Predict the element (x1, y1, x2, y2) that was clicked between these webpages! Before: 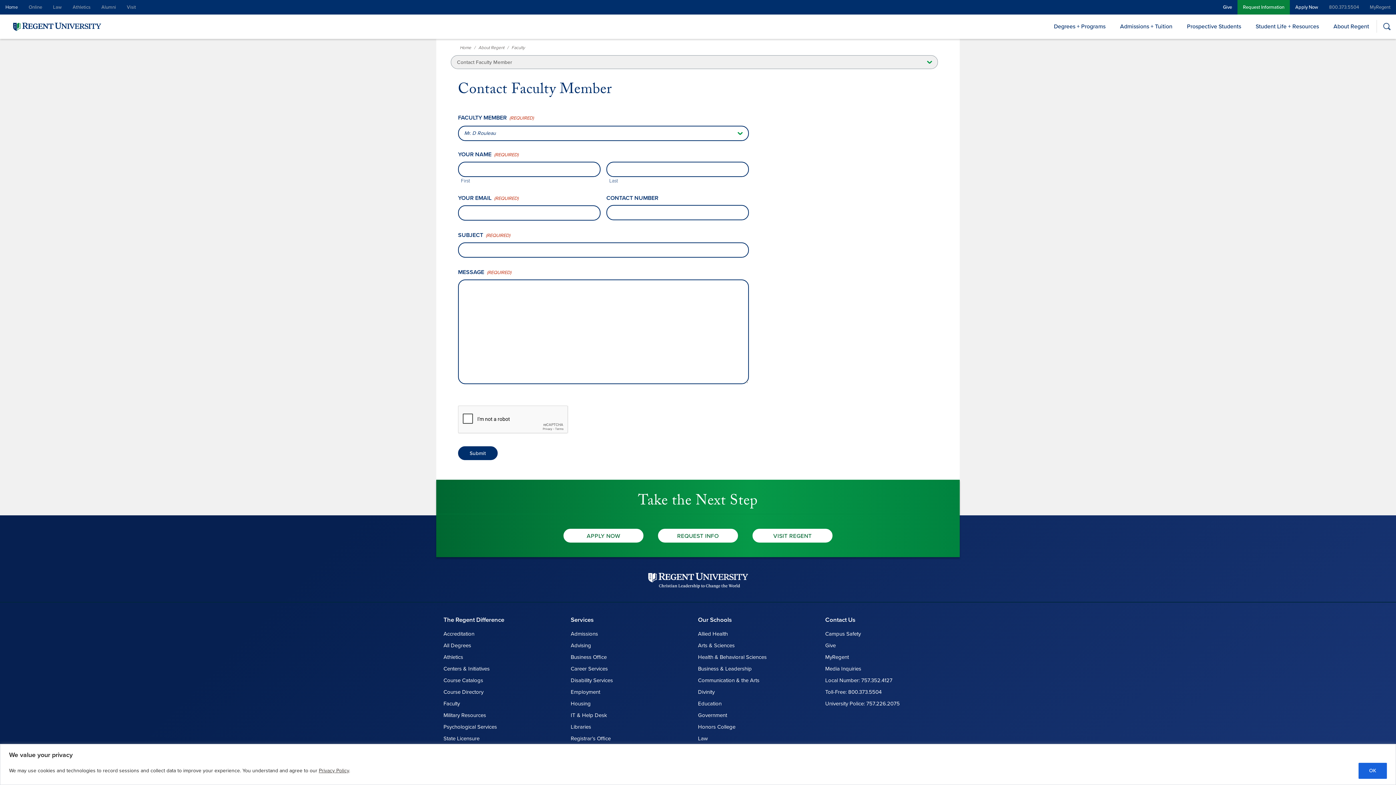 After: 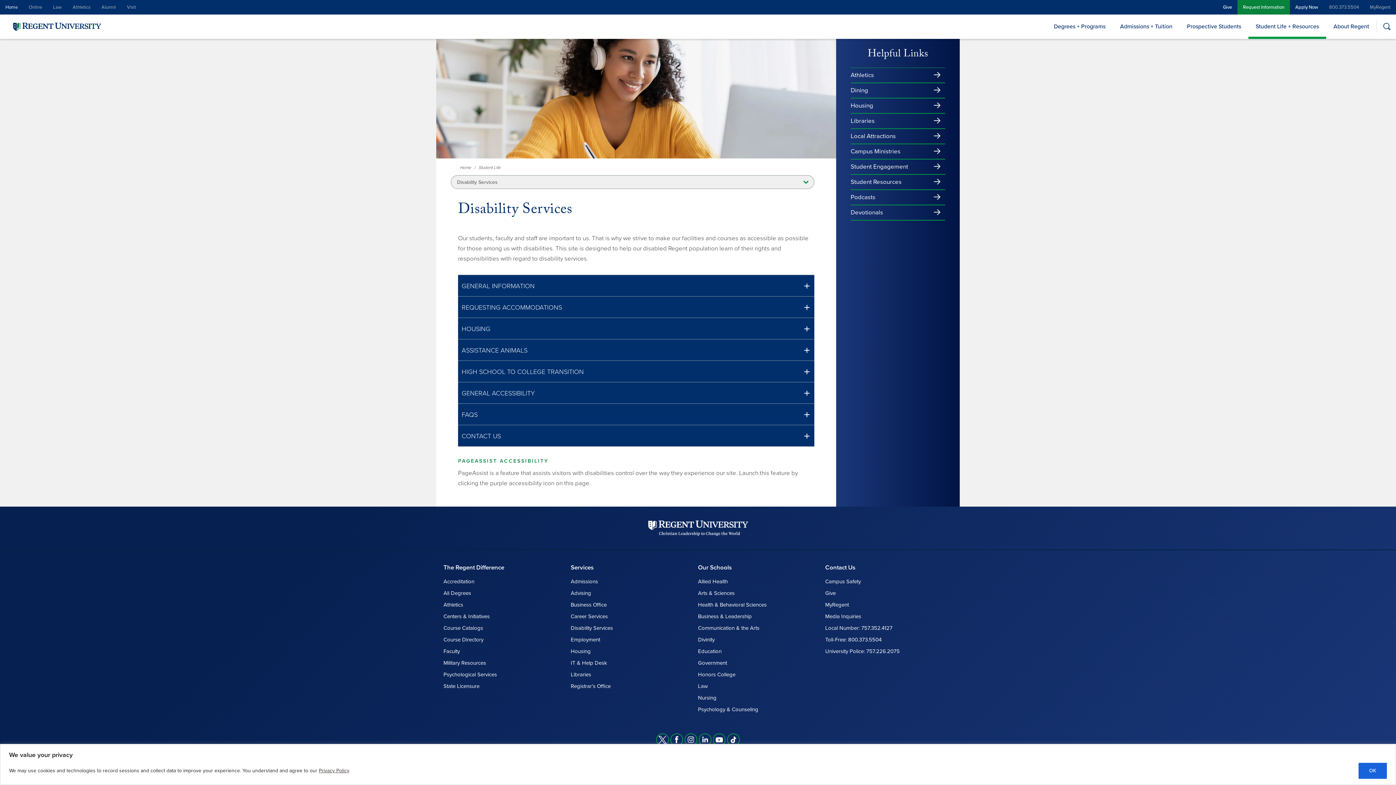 Action: bbox: (570, 677, 613, 684) label: Disability Services
Disability Services